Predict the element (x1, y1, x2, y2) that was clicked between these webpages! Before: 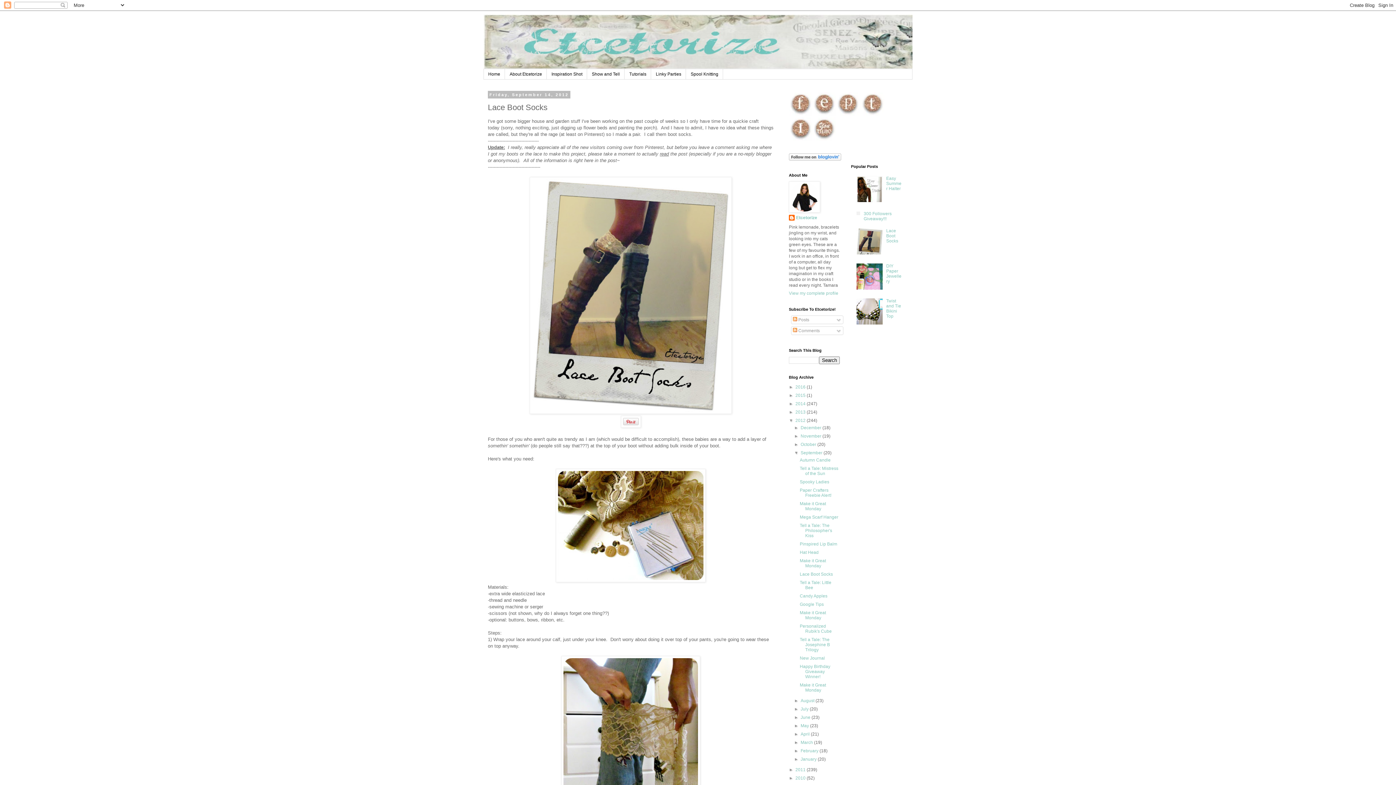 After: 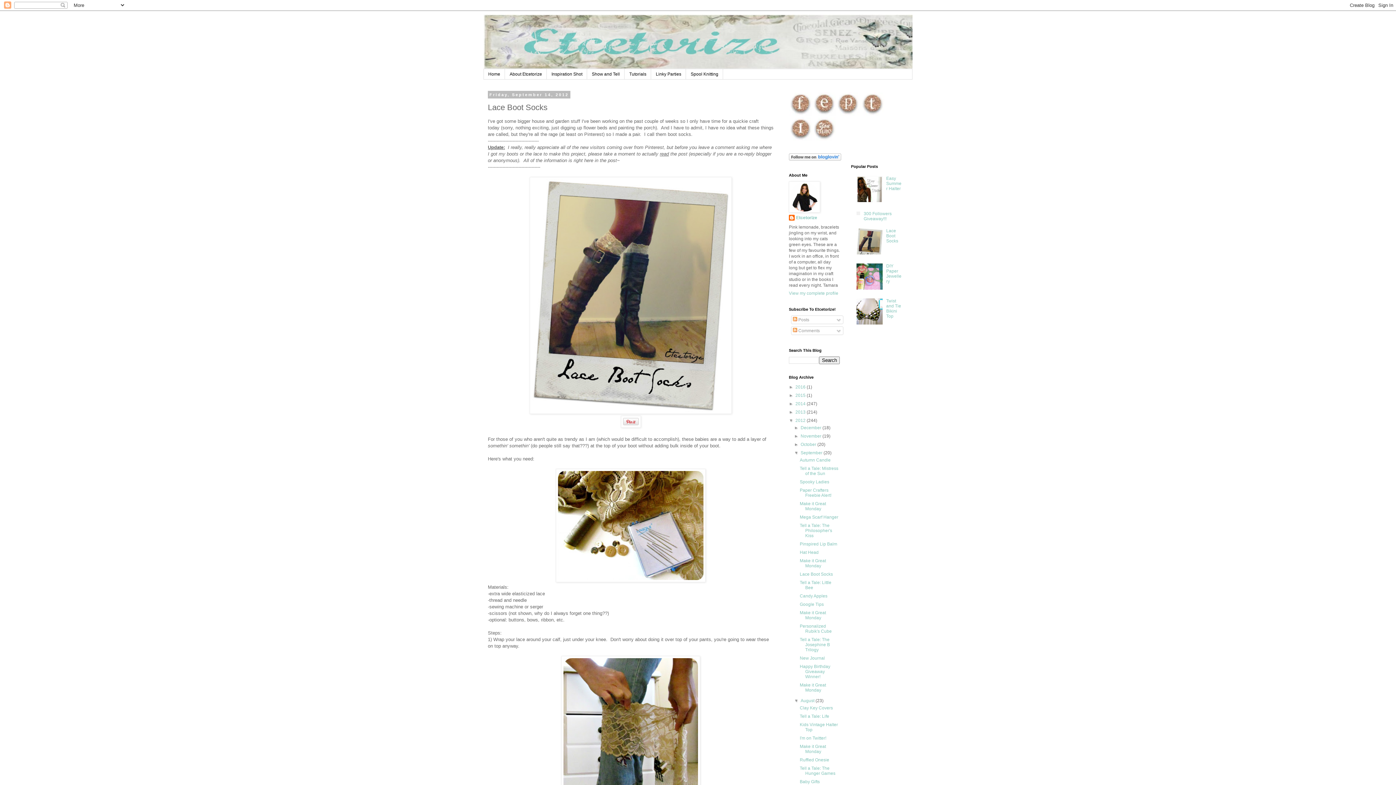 Action: label: ►   bbox: (794, 698, 800, 703)